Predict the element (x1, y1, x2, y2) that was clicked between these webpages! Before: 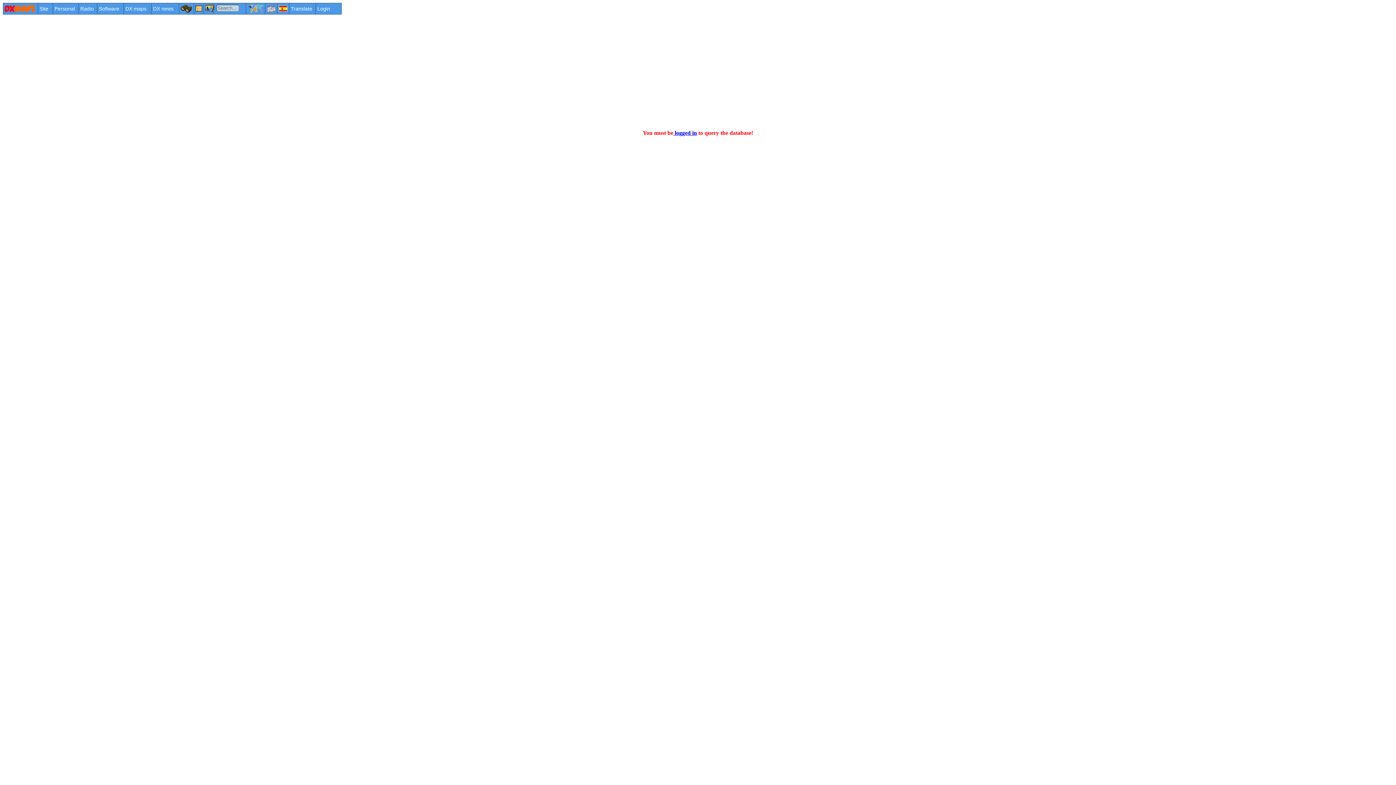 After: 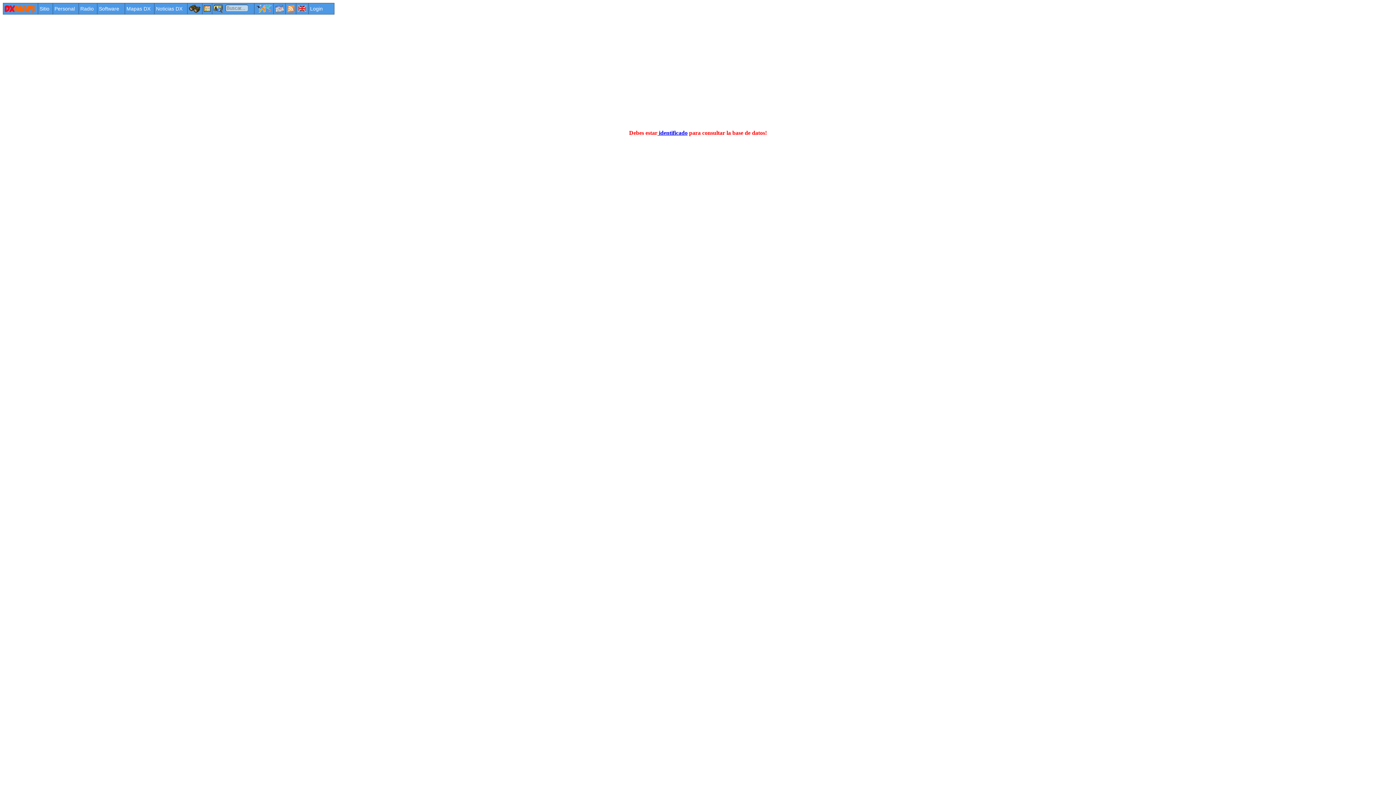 Action: bbox: (277, 9, 289, 15)